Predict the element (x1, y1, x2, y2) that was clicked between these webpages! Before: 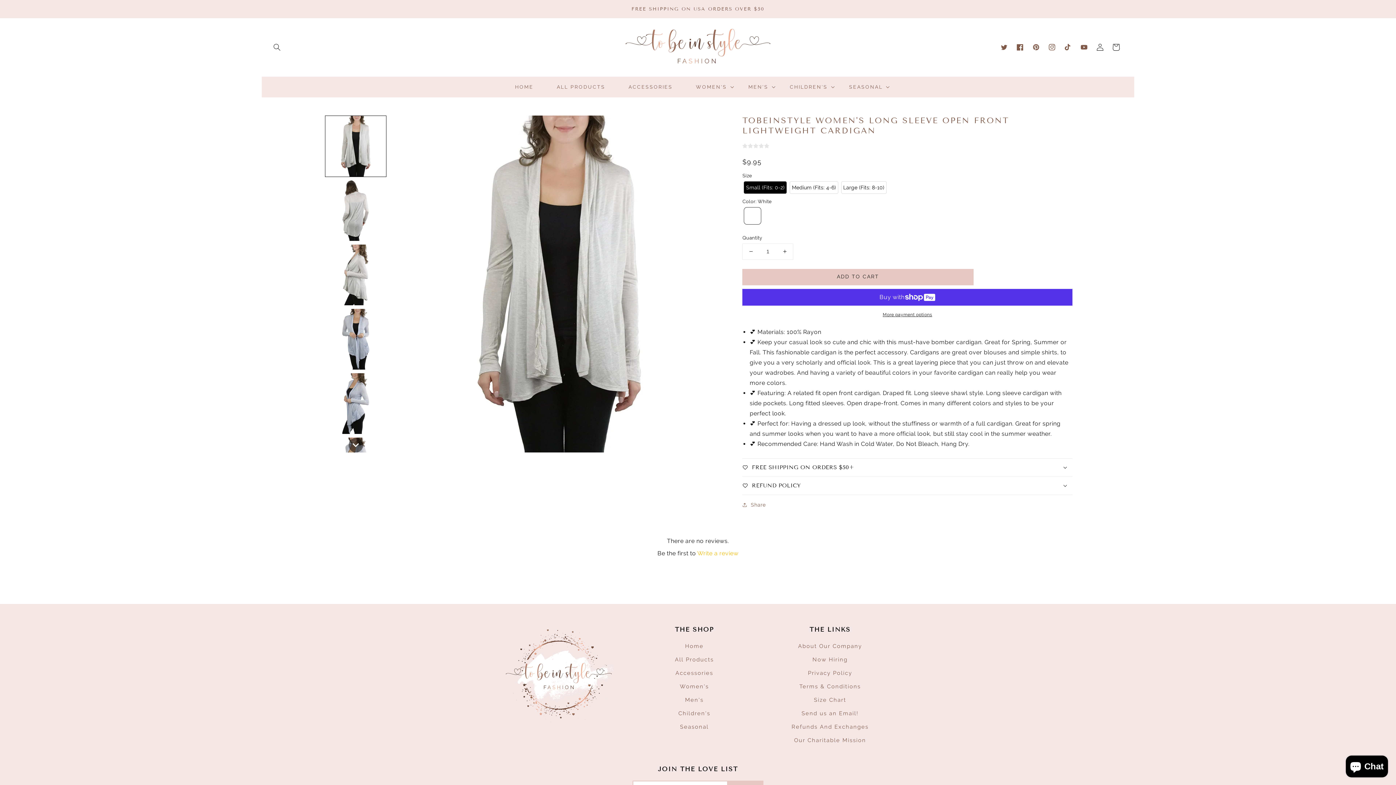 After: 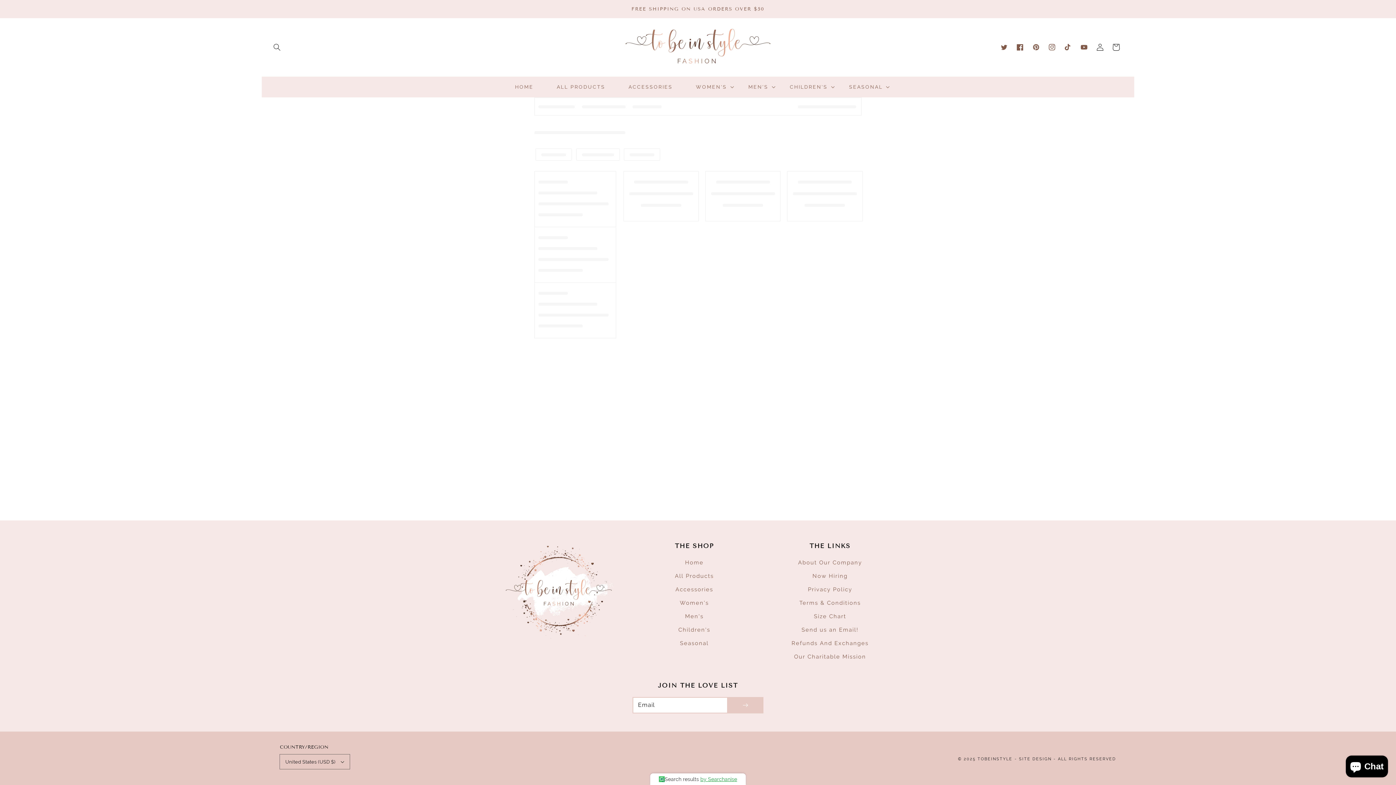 Action: label: ALL PRODUCTS bbox: (545, 79, 617, 94)